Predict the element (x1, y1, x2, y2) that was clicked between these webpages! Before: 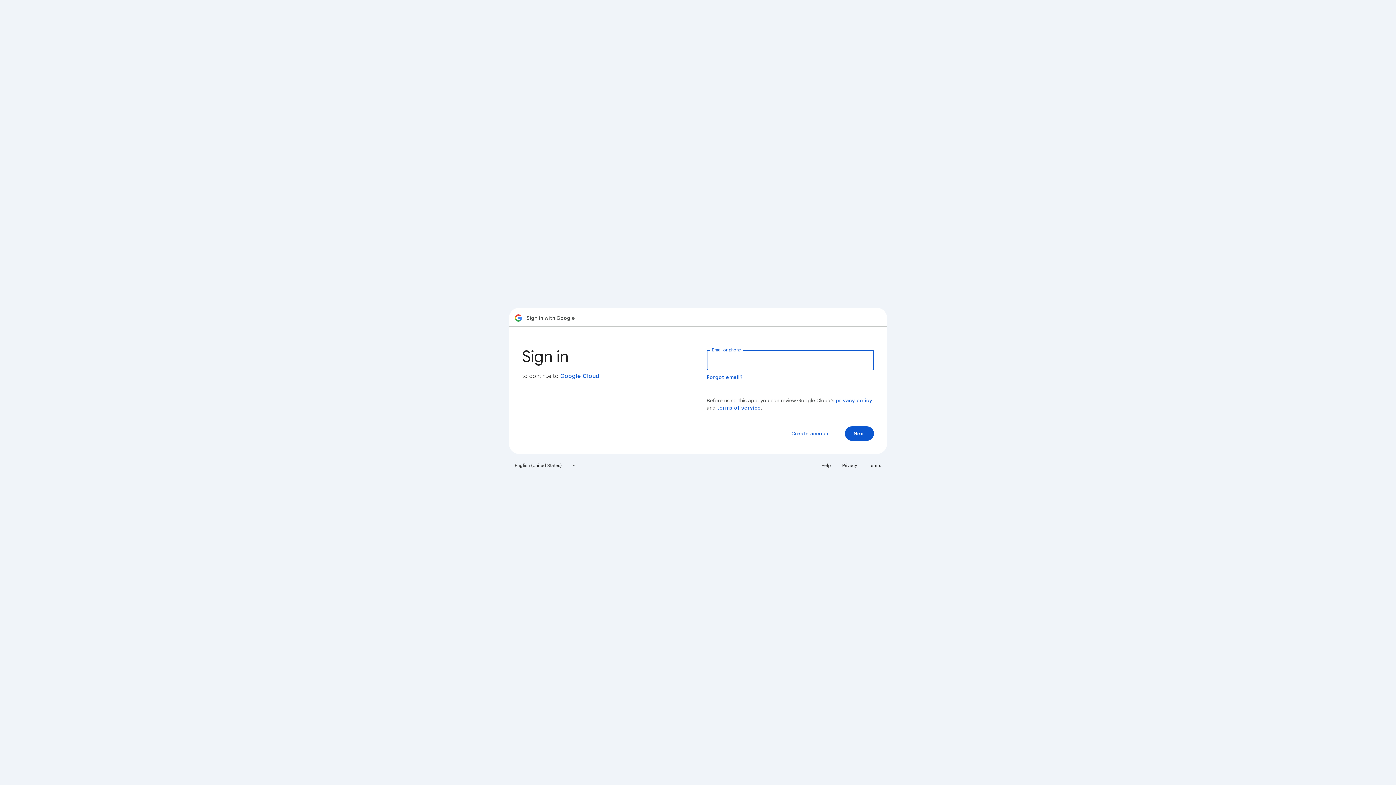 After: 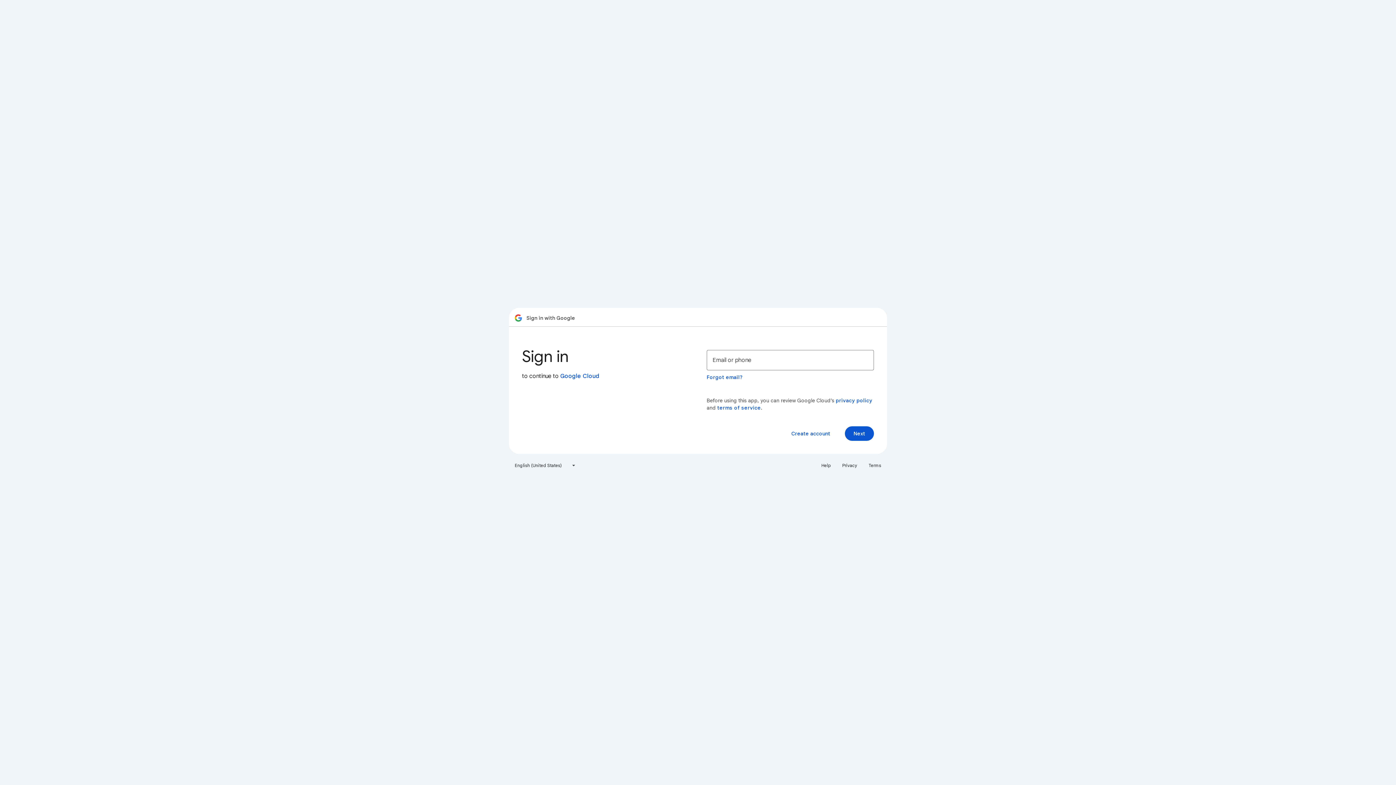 Action: bbox: (838, 460, 861, 471) label: Privacy